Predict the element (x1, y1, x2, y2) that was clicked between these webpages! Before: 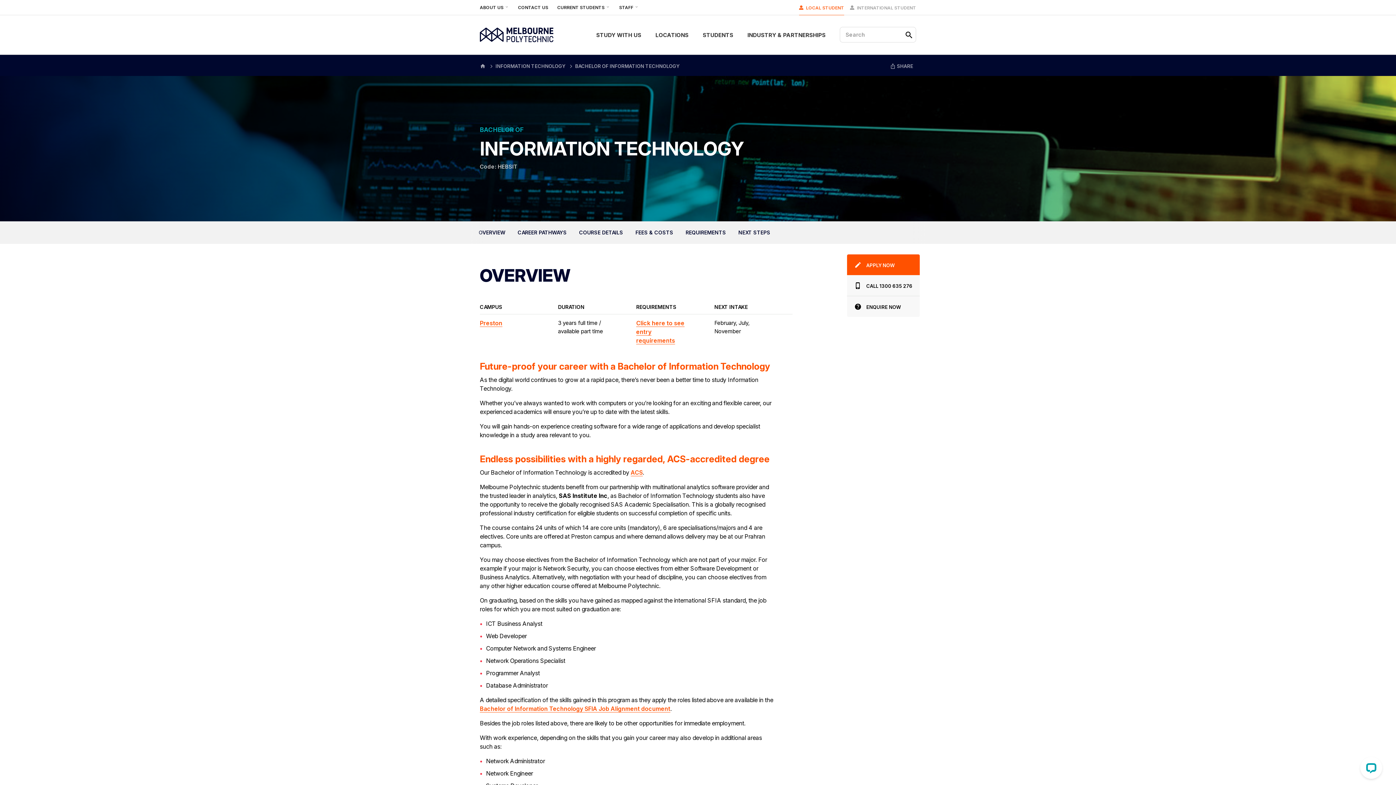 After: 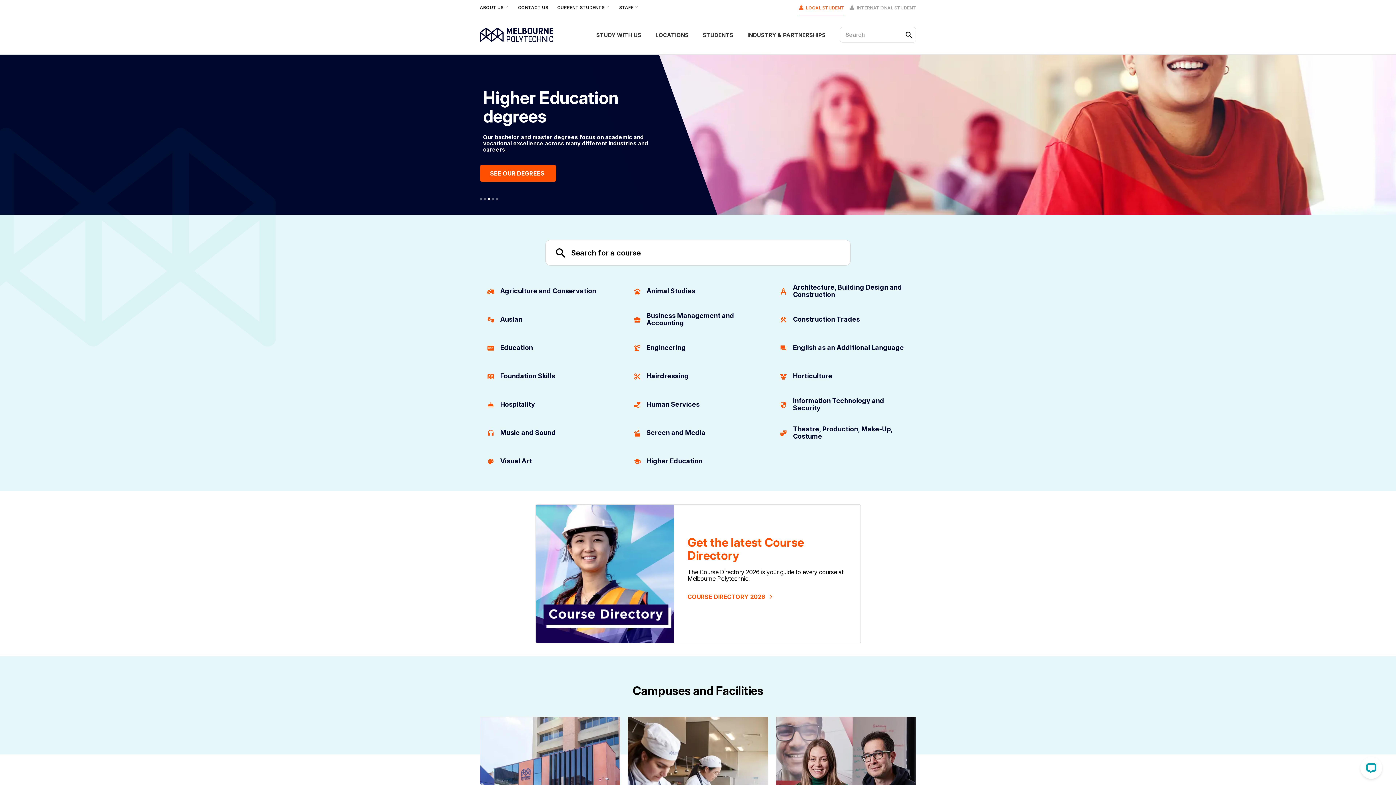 Action: label: Melbourne Polytechnic bbox: (480, 27, 553, 42)